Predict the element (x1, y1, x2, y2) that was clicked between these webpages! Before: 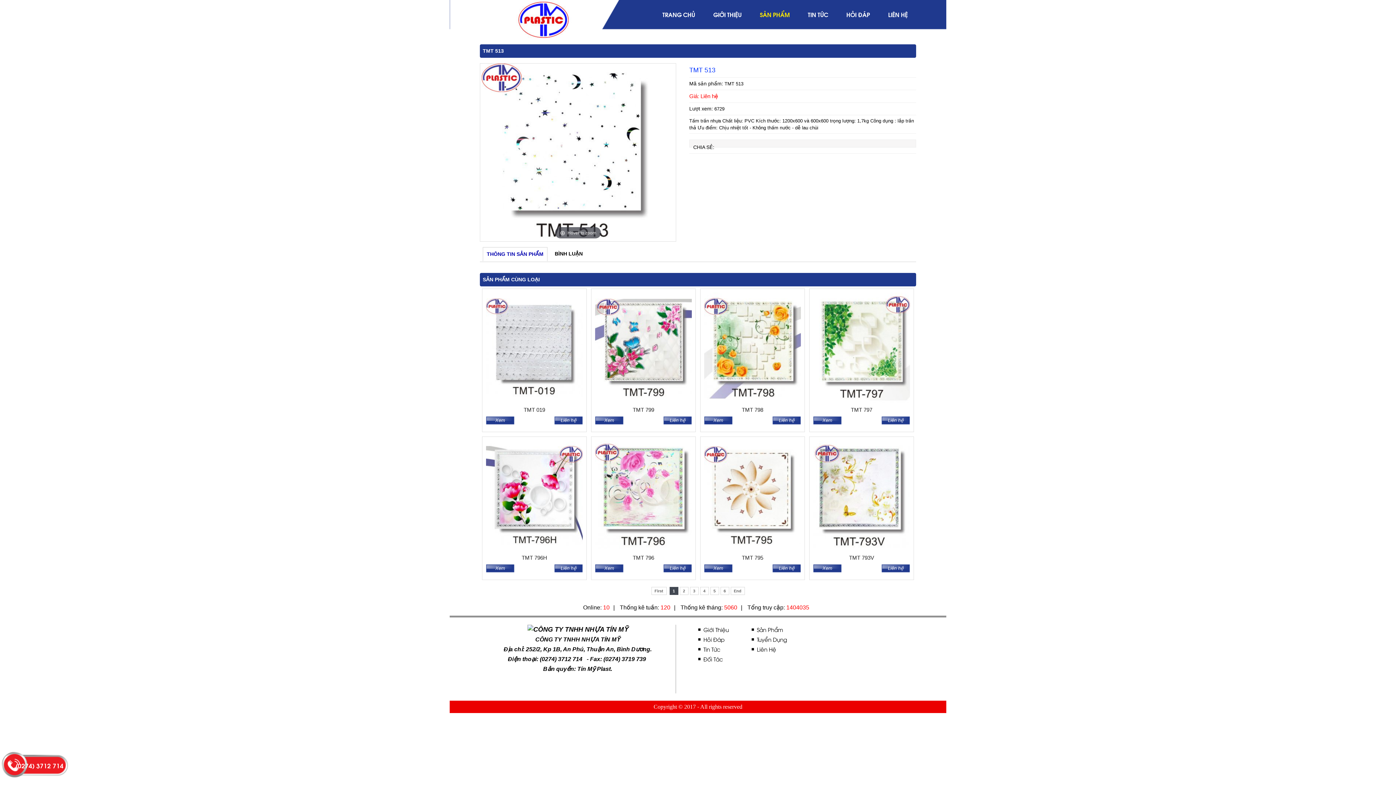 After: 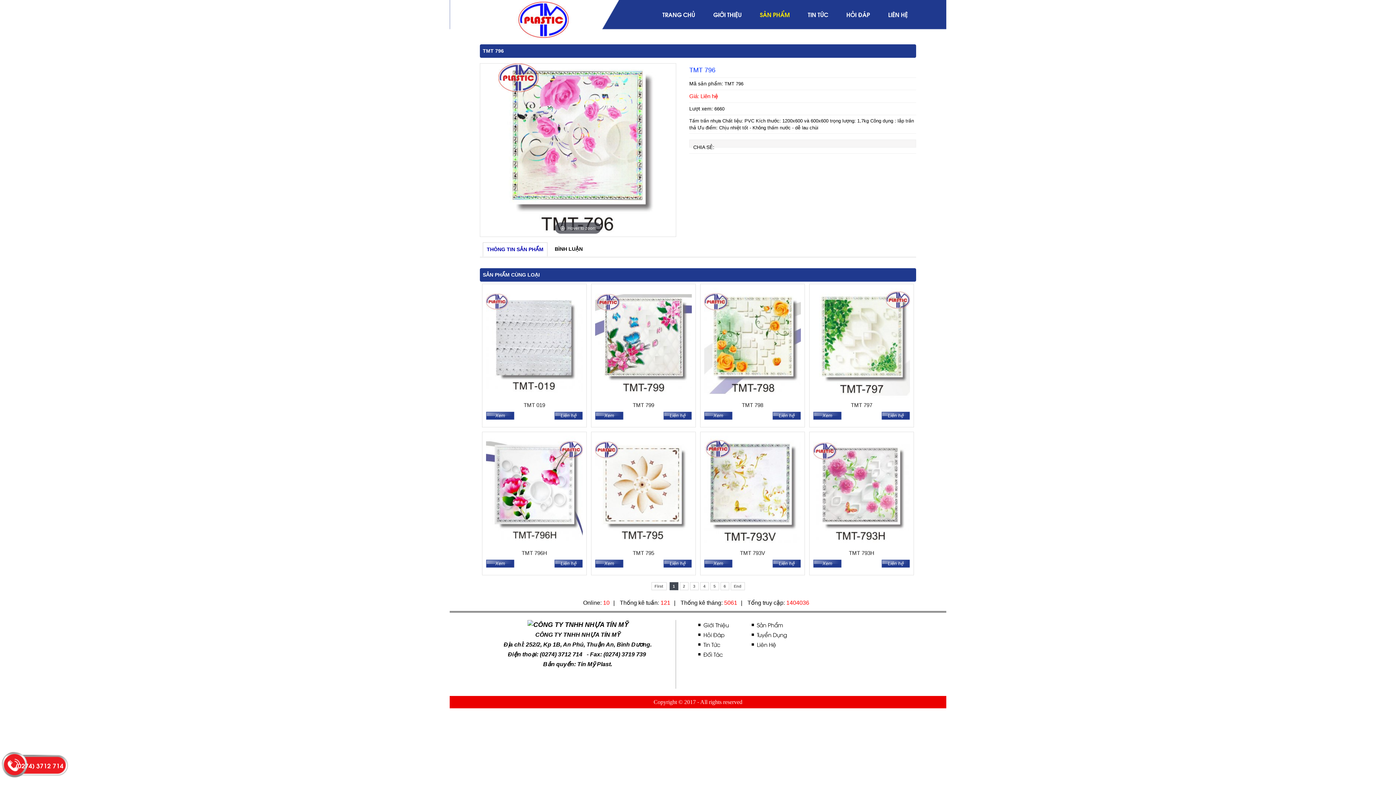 Action: label: TMT 796 bbox: (595, 554, 692, 562)